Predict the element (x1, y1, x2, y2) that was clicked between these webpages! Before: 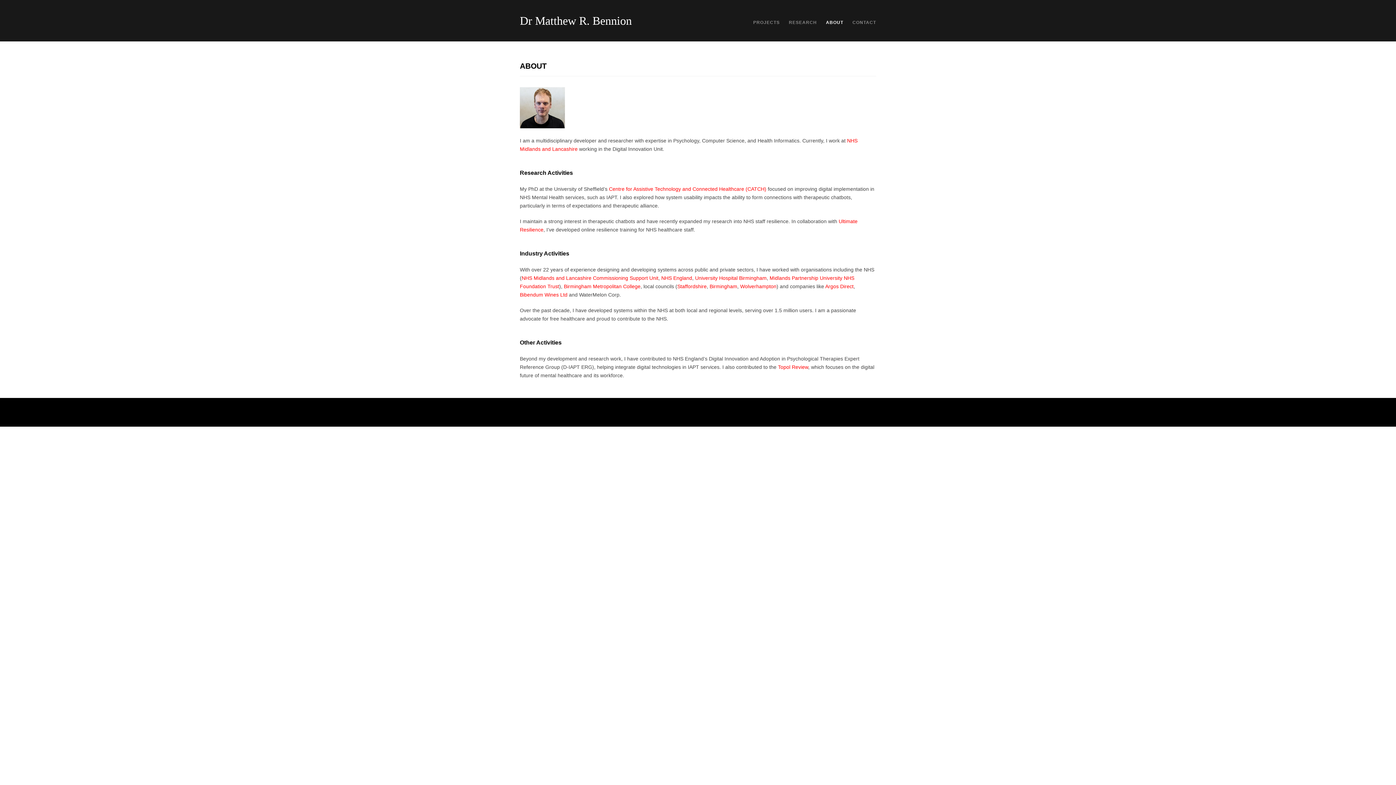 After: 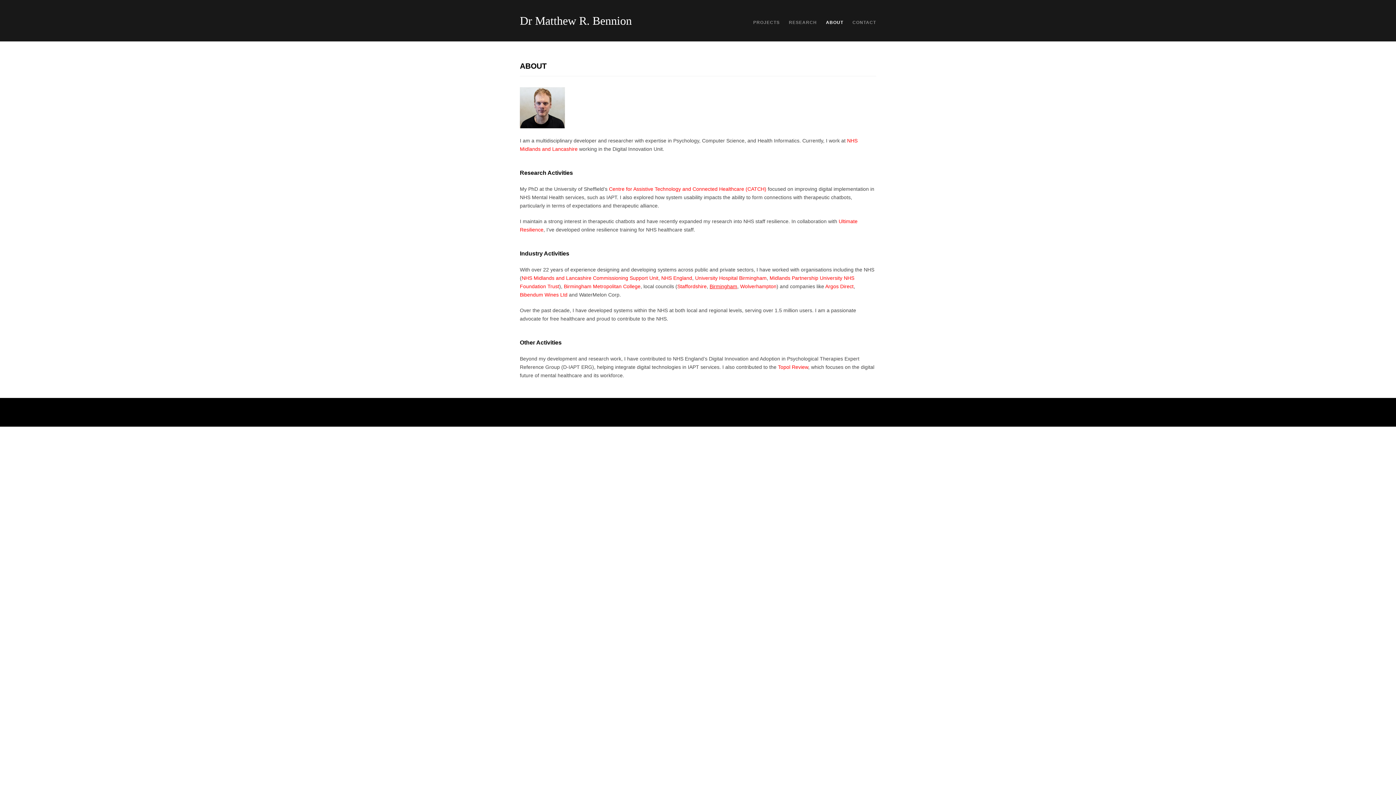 Action: bbox: (709, 283, 737, 289) label: Birmingham